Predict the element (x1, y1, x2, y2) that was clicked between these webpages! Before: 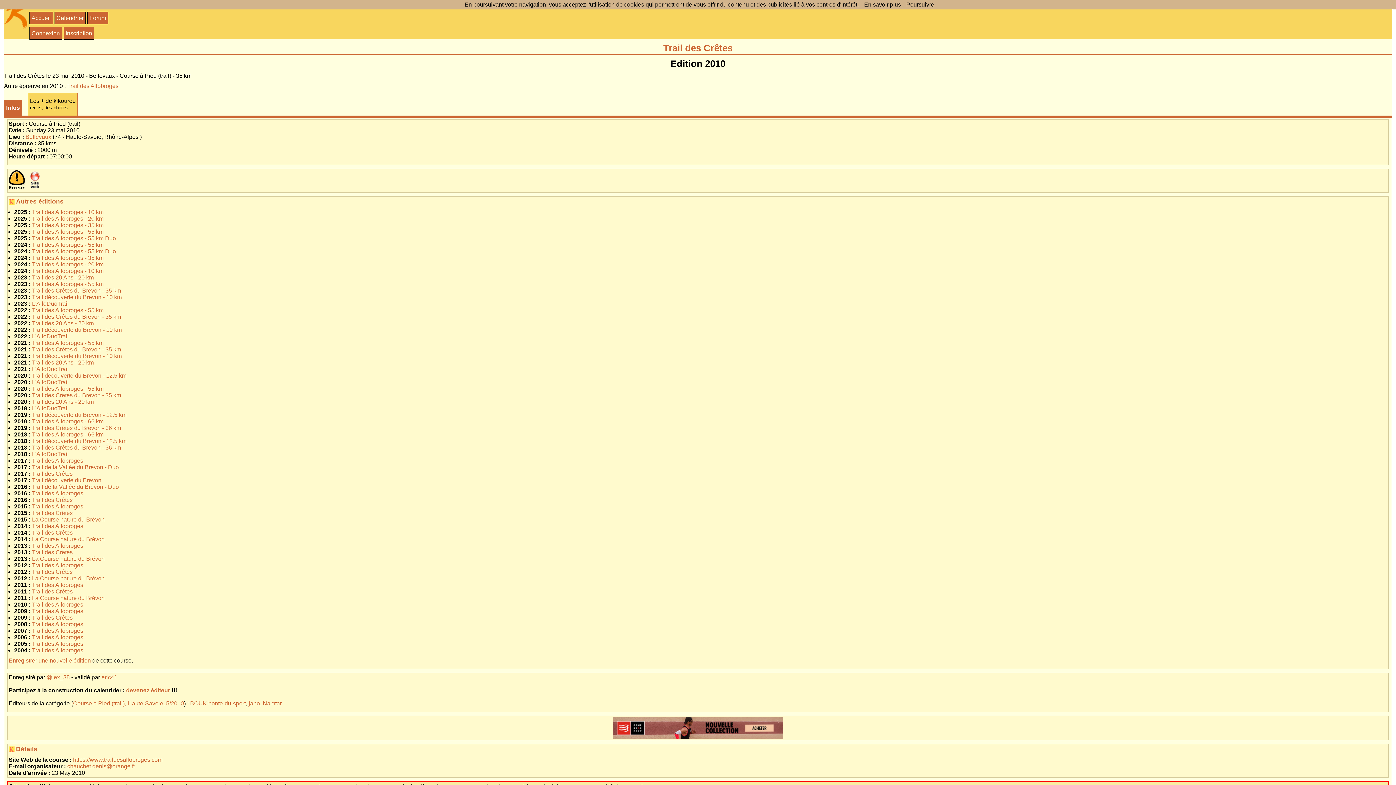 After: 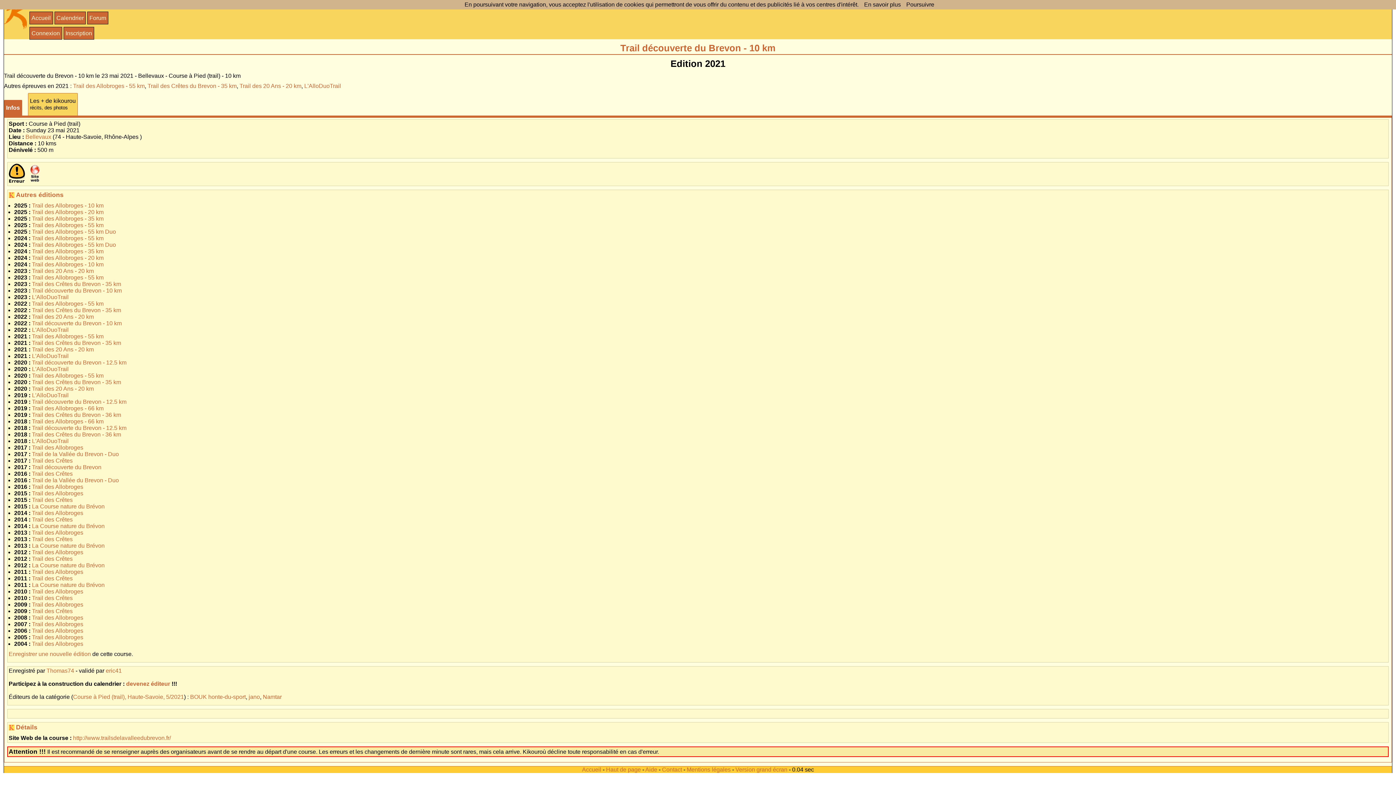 Action: label: Trail découverte du Brevon - 10 km bbox: (32, 353, 121, 359)